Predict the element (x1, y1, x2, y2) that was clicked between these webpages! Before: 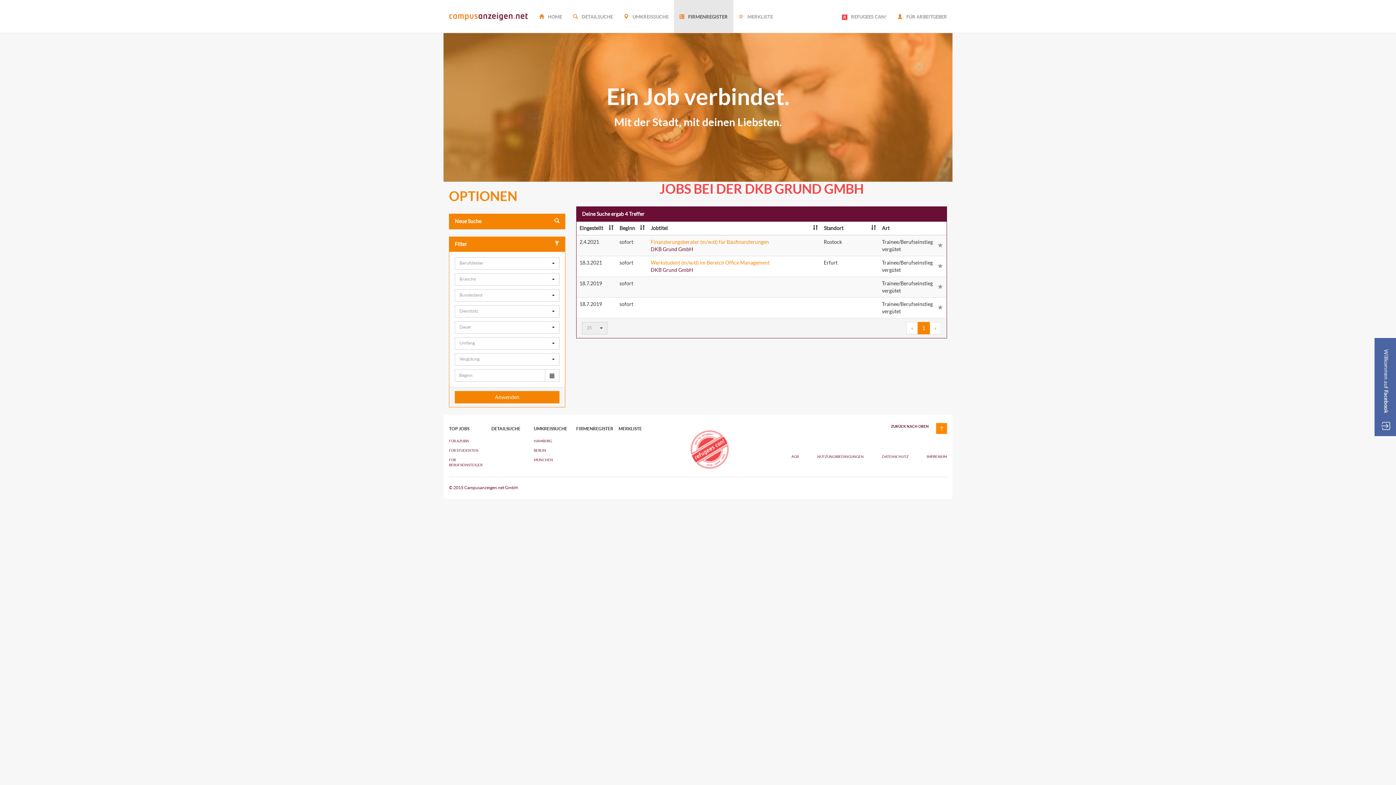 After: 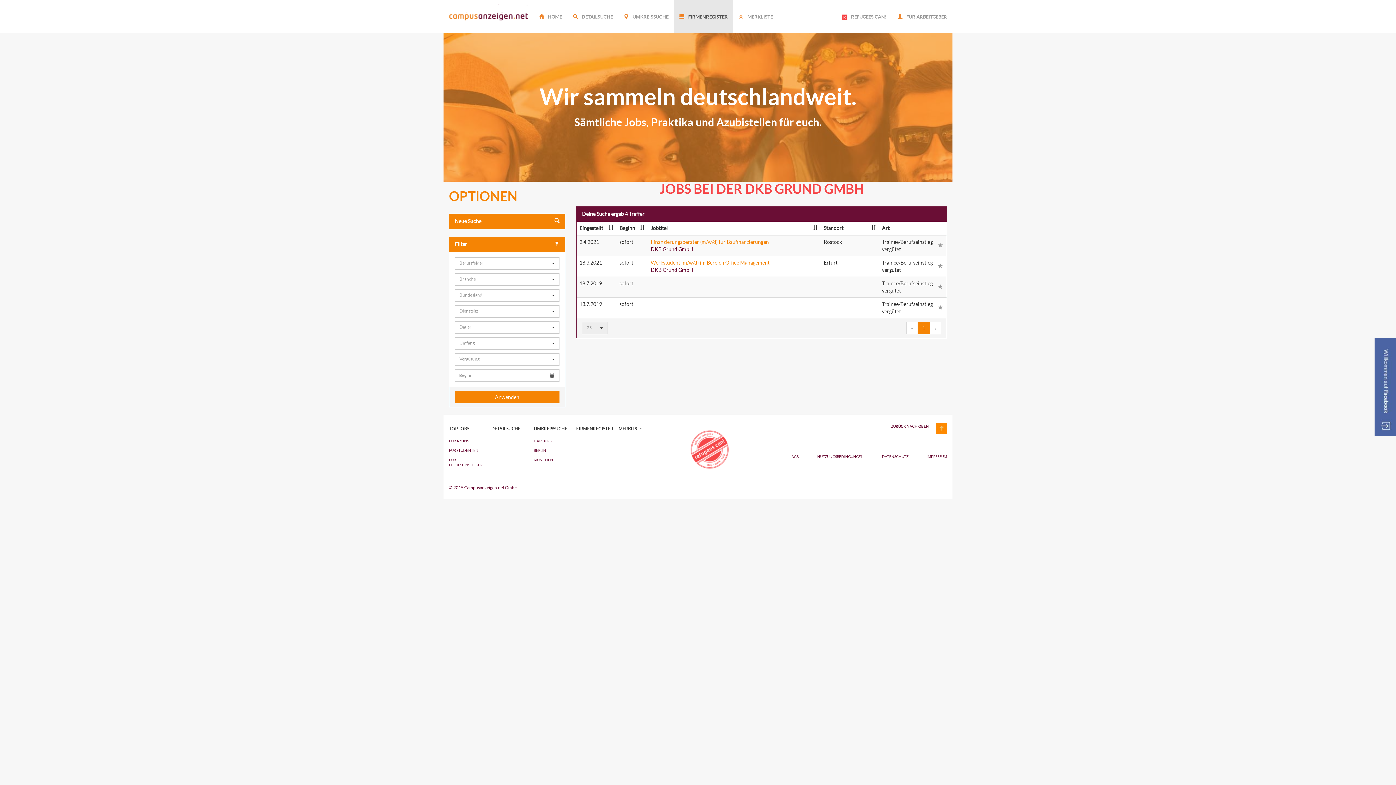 Action: label: DKB Grund GmbH bbox: (650, 245, 818, 253)